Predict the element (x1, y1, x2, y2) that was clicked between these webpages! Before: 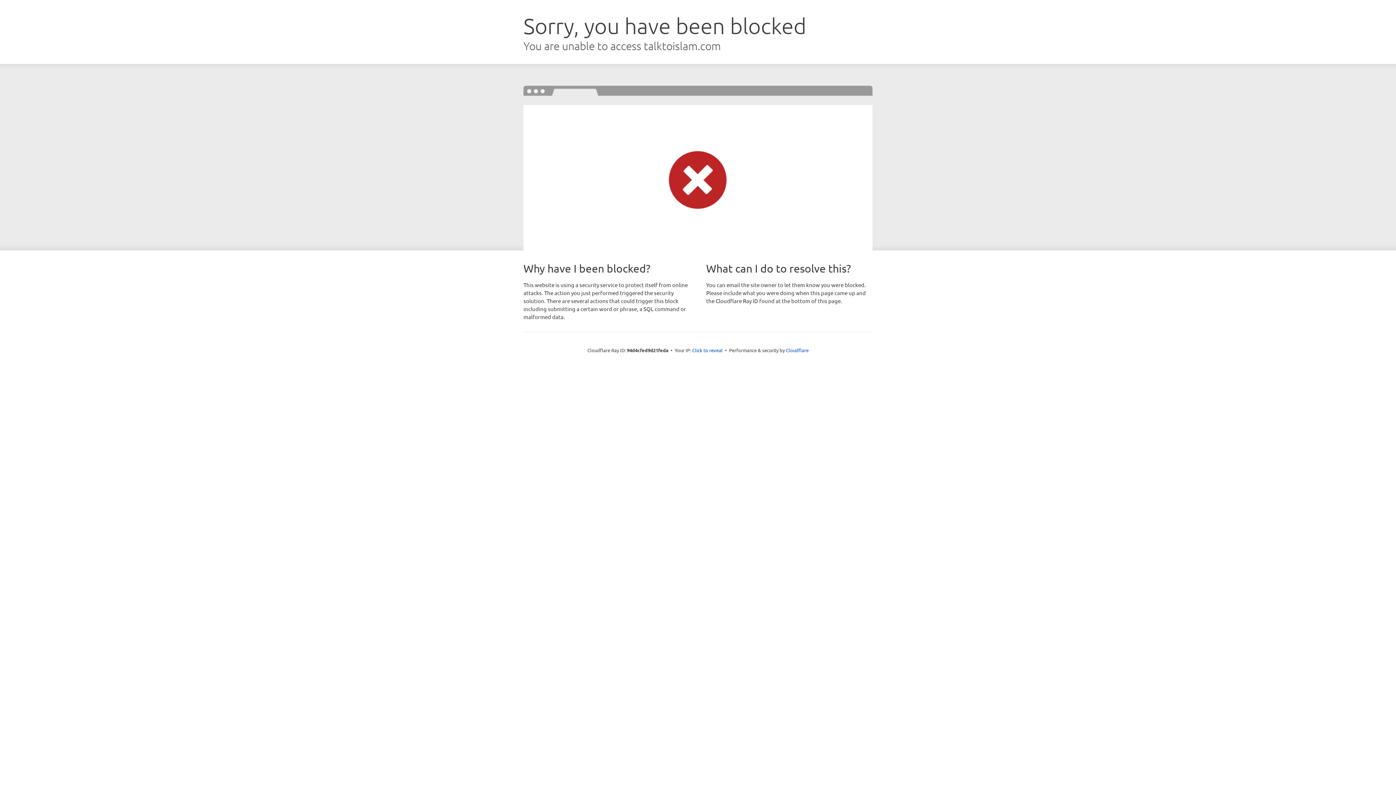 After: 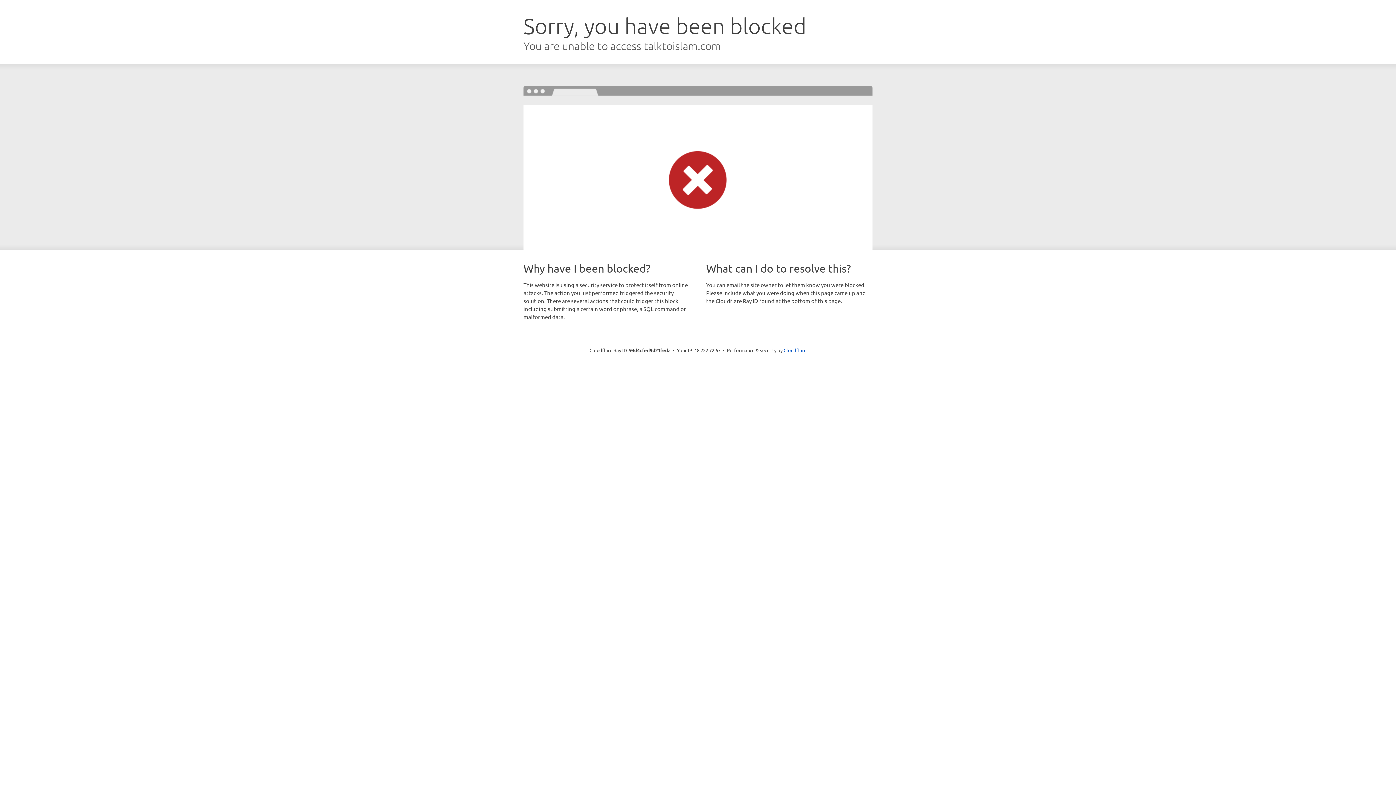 Action: label: Click to reveal bbox: (692, 346, 722, 353)